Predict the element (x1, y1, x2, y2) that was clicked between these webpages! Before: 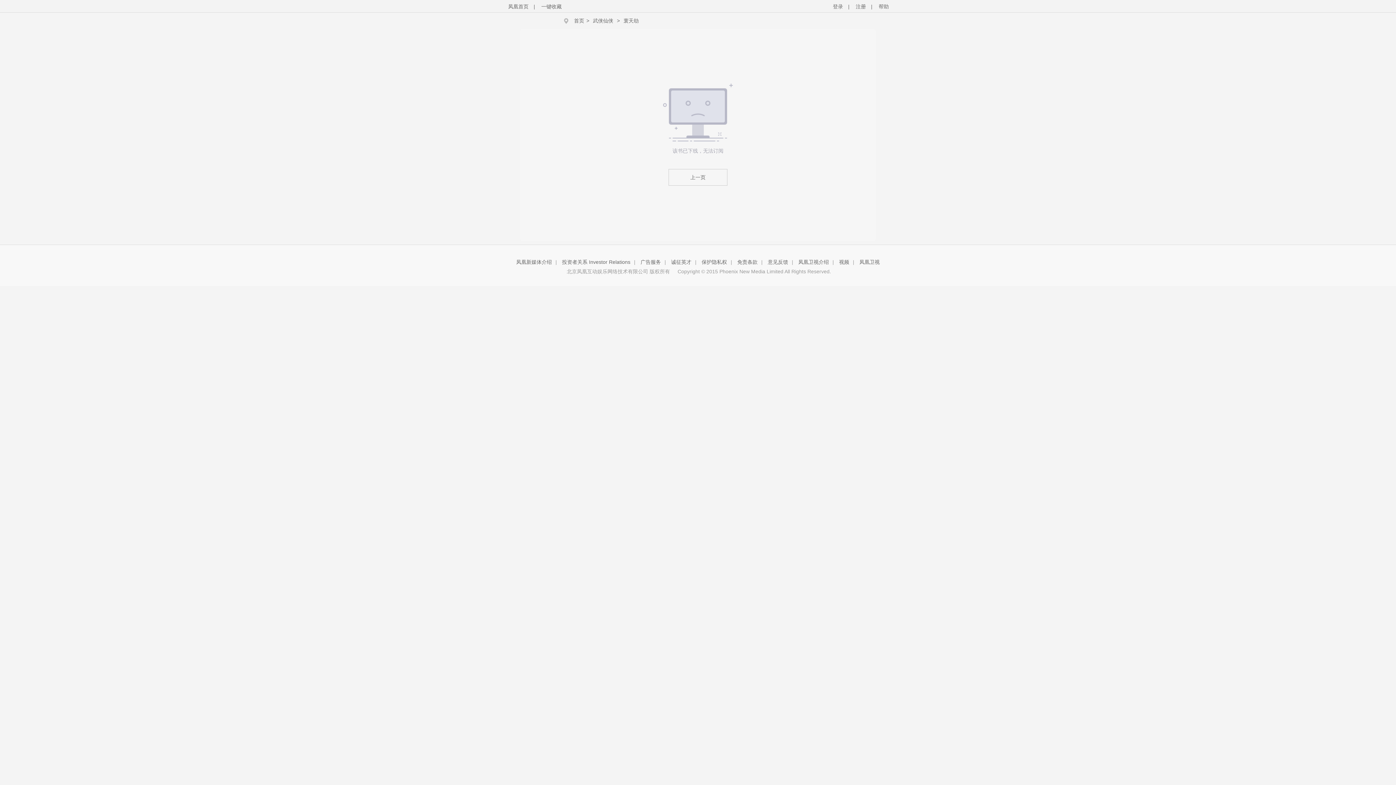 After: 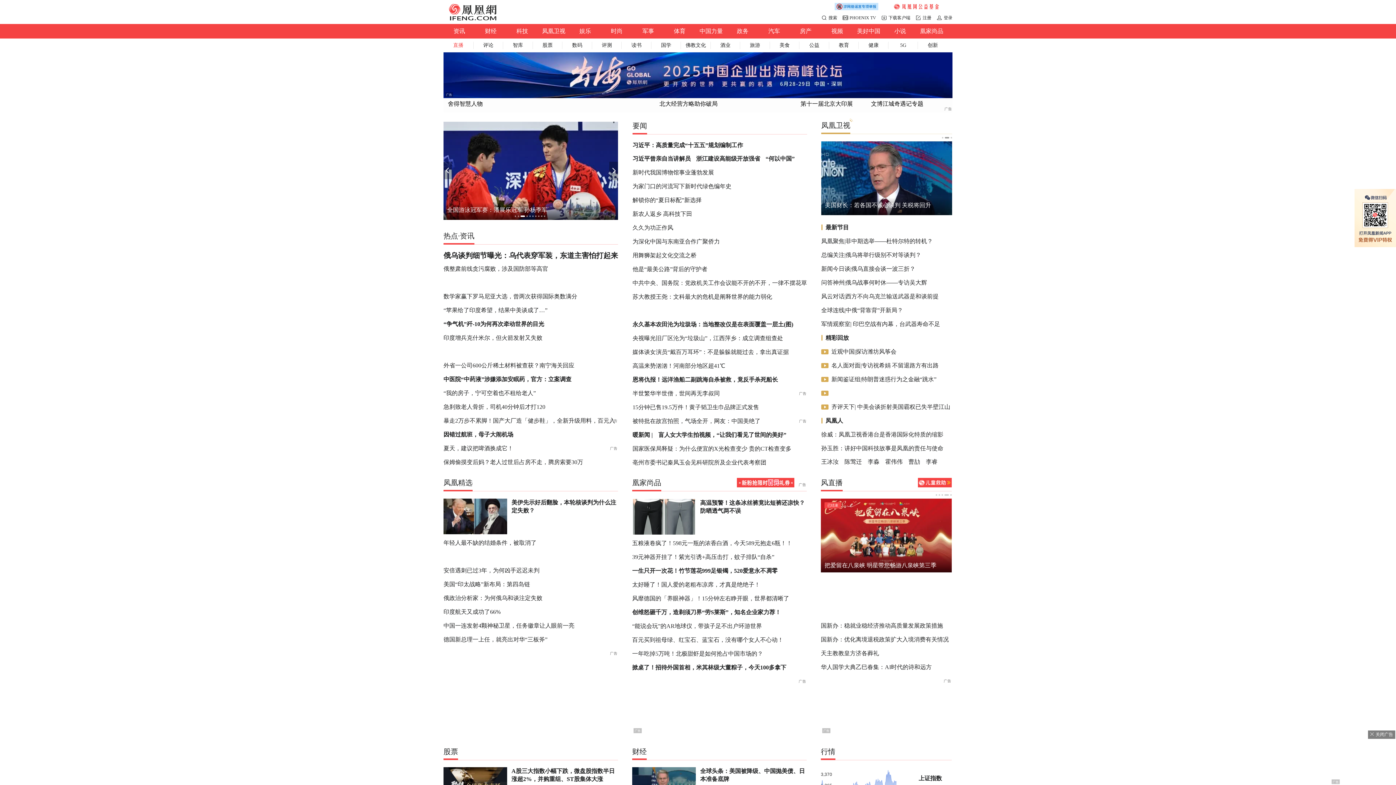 Action: bbox: (508, 3, 528, 9) label: 凤凰首页